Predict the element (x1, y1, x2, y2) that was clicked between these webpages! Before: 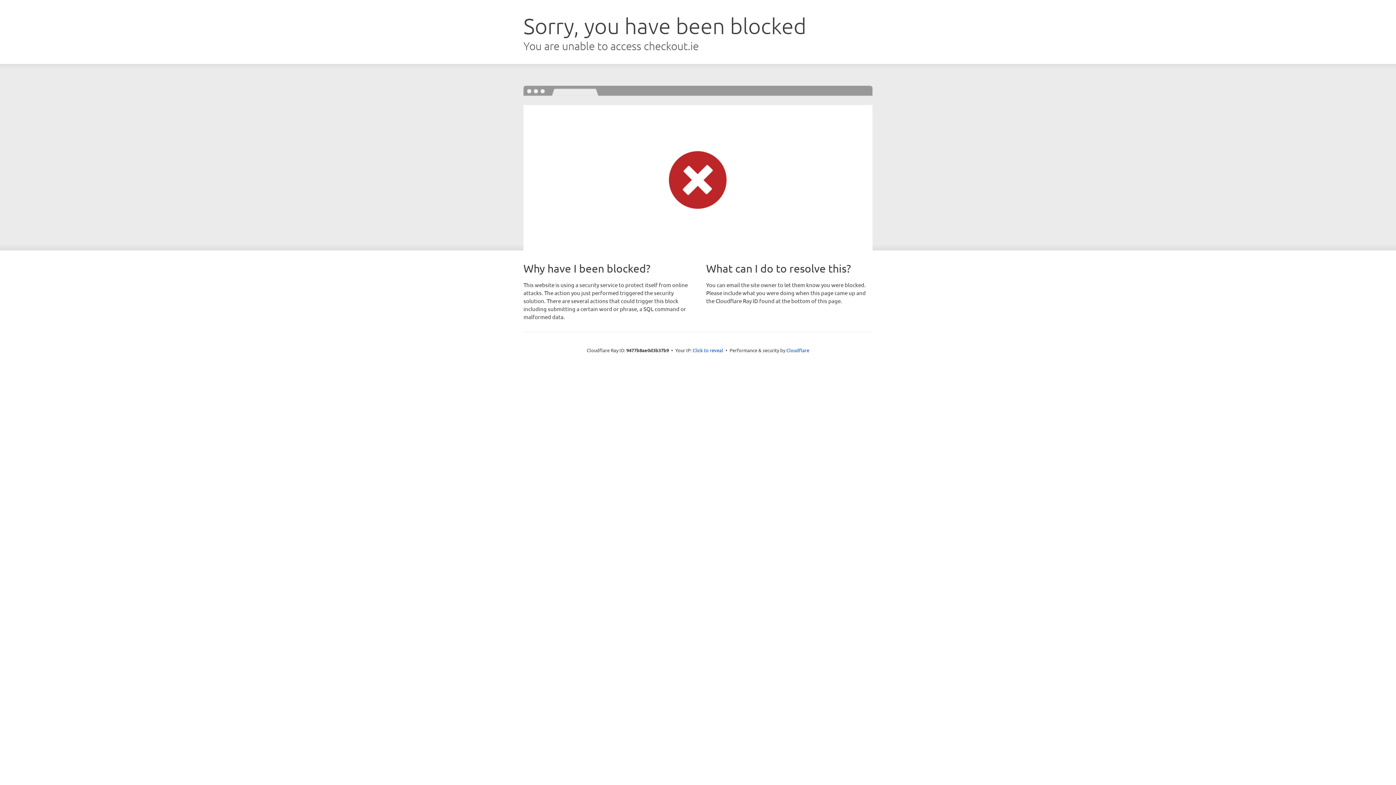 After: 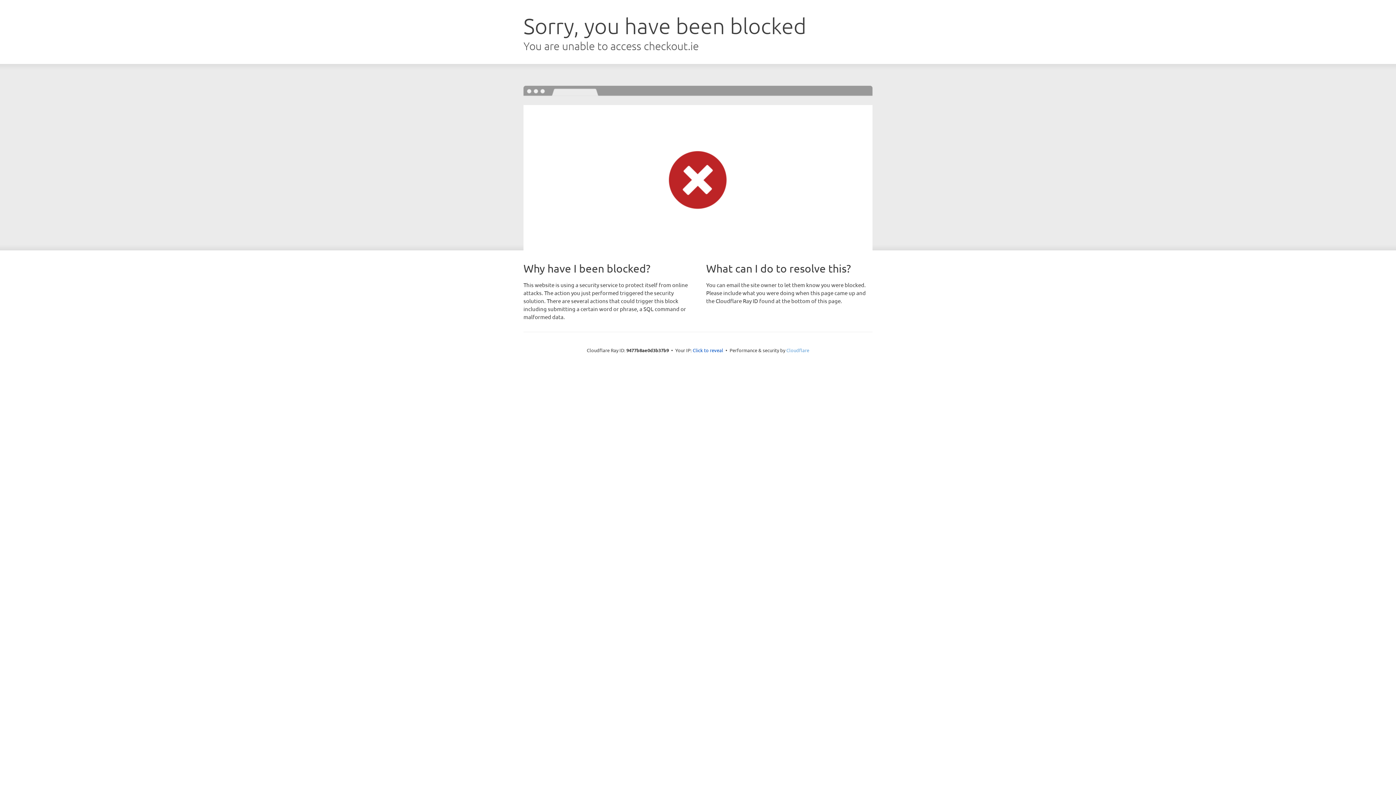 Action: label: Cloudflare bbox: (786, 347, 809, 353)